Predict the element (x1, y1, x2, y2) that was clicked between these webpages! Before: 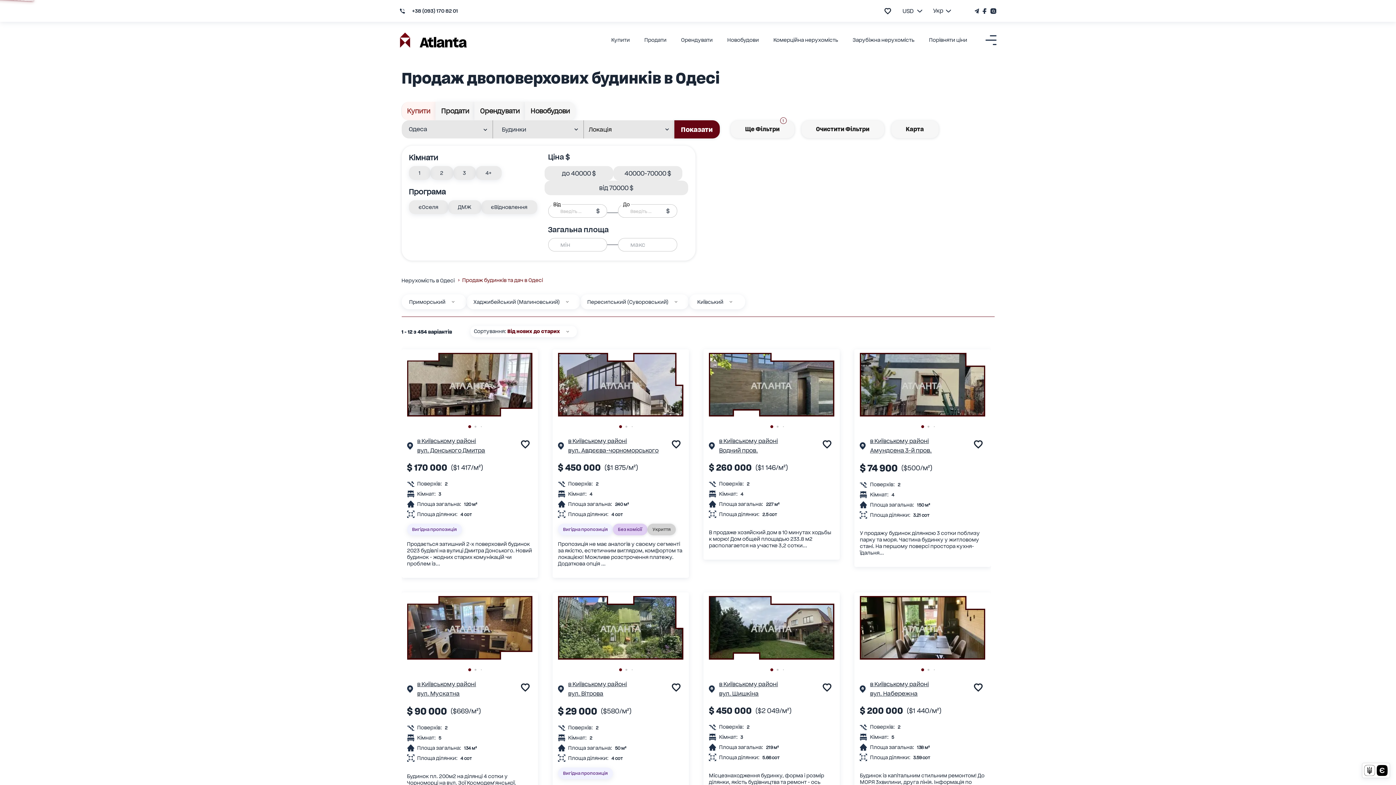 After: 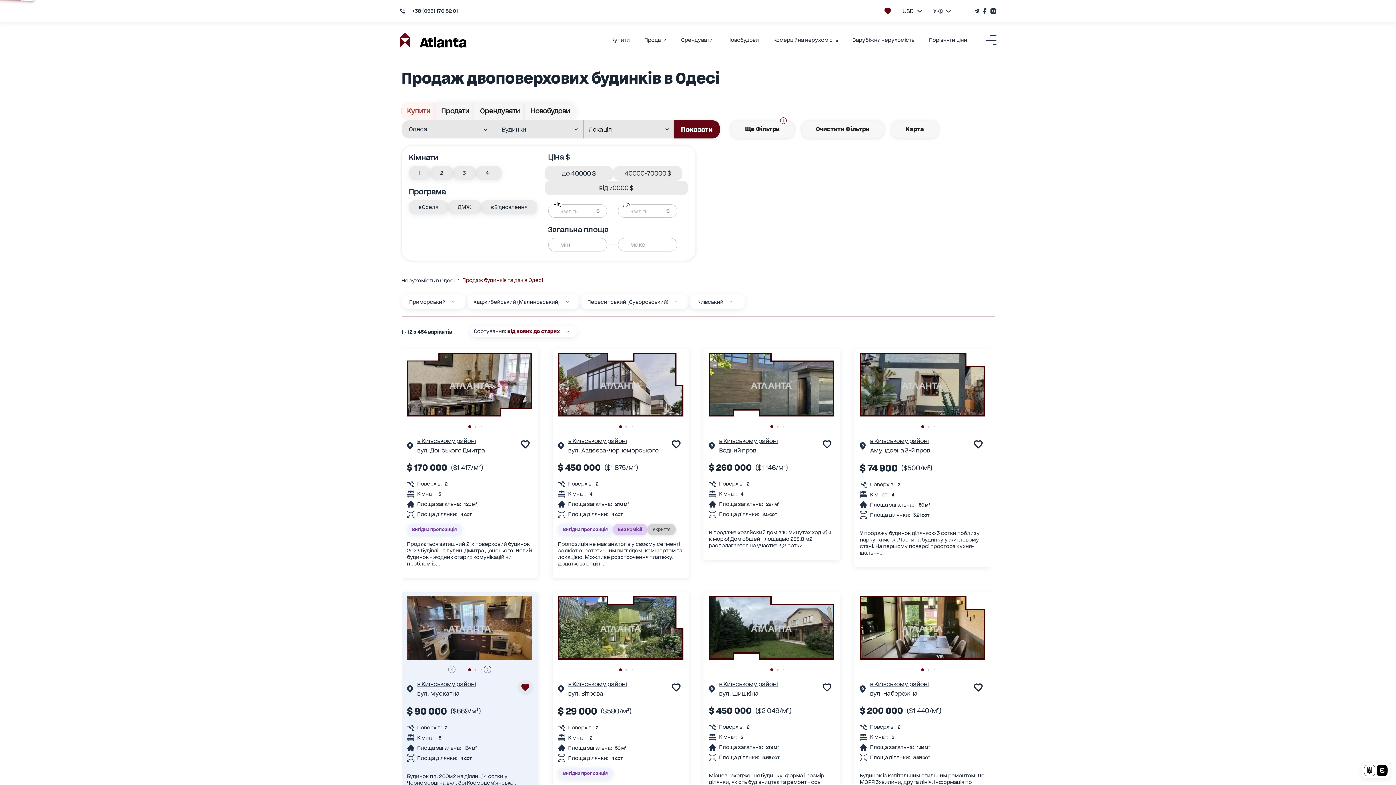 Action: bbox: (517, 680, 533, 695) label: add to favourite